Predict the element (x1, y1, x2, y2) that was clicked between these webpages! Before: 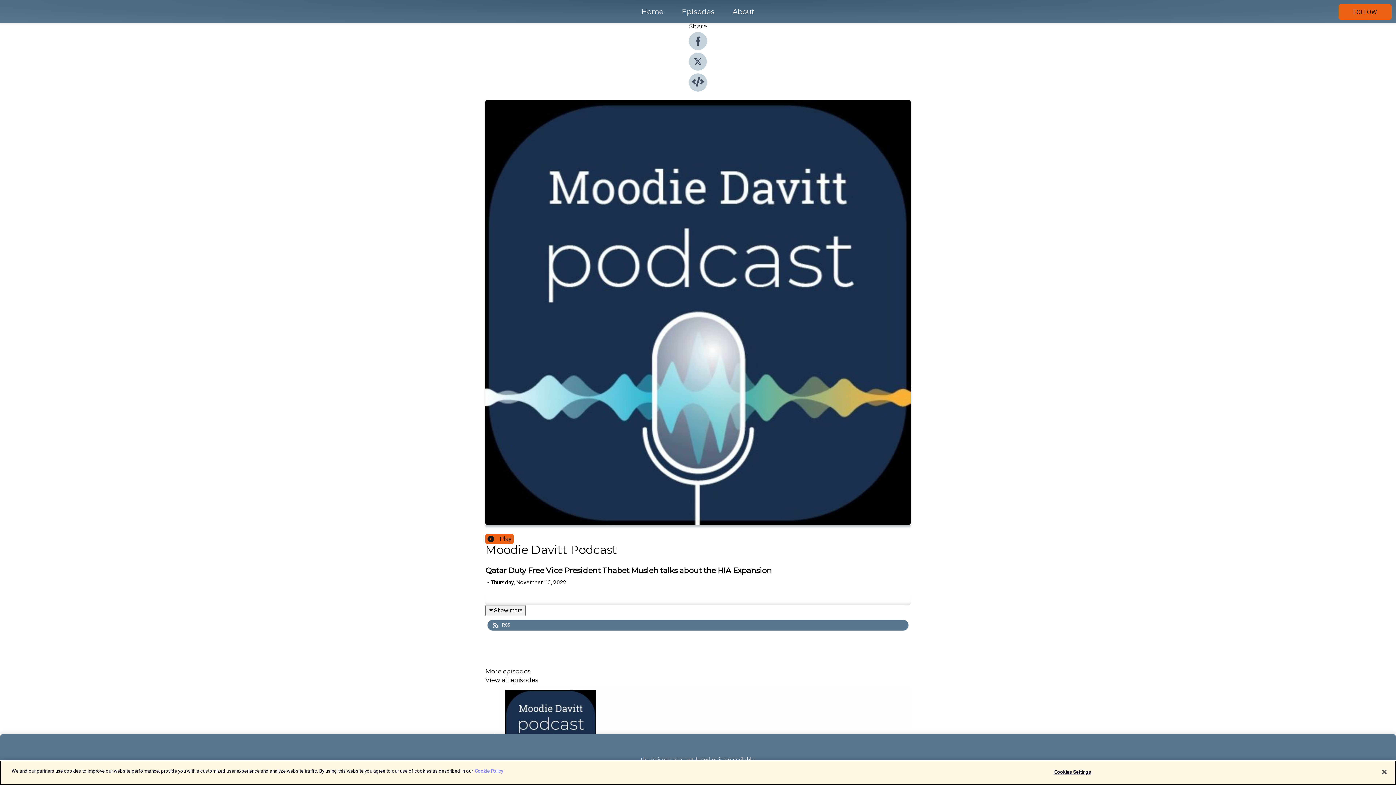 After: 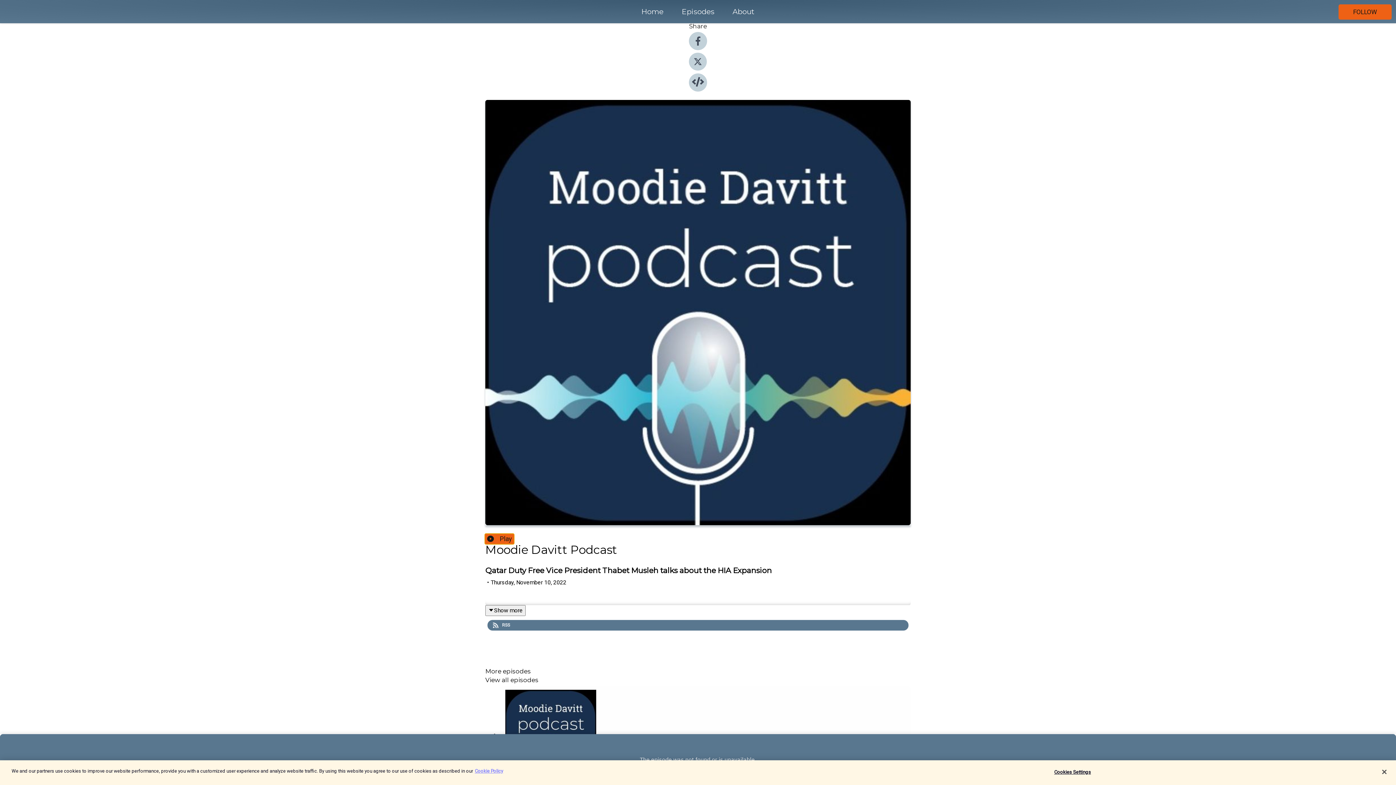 Action: label: Play bbox: (485, 534, 513, 544)